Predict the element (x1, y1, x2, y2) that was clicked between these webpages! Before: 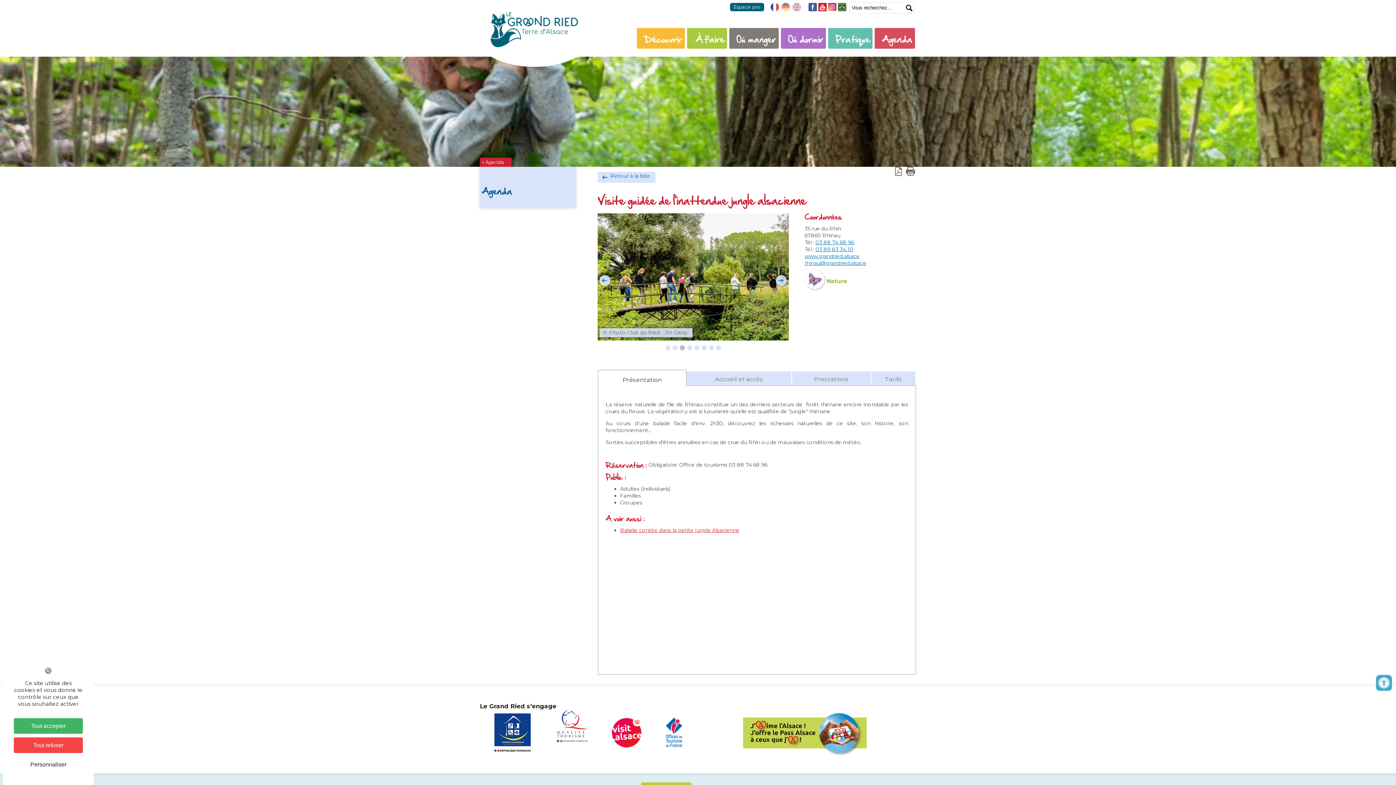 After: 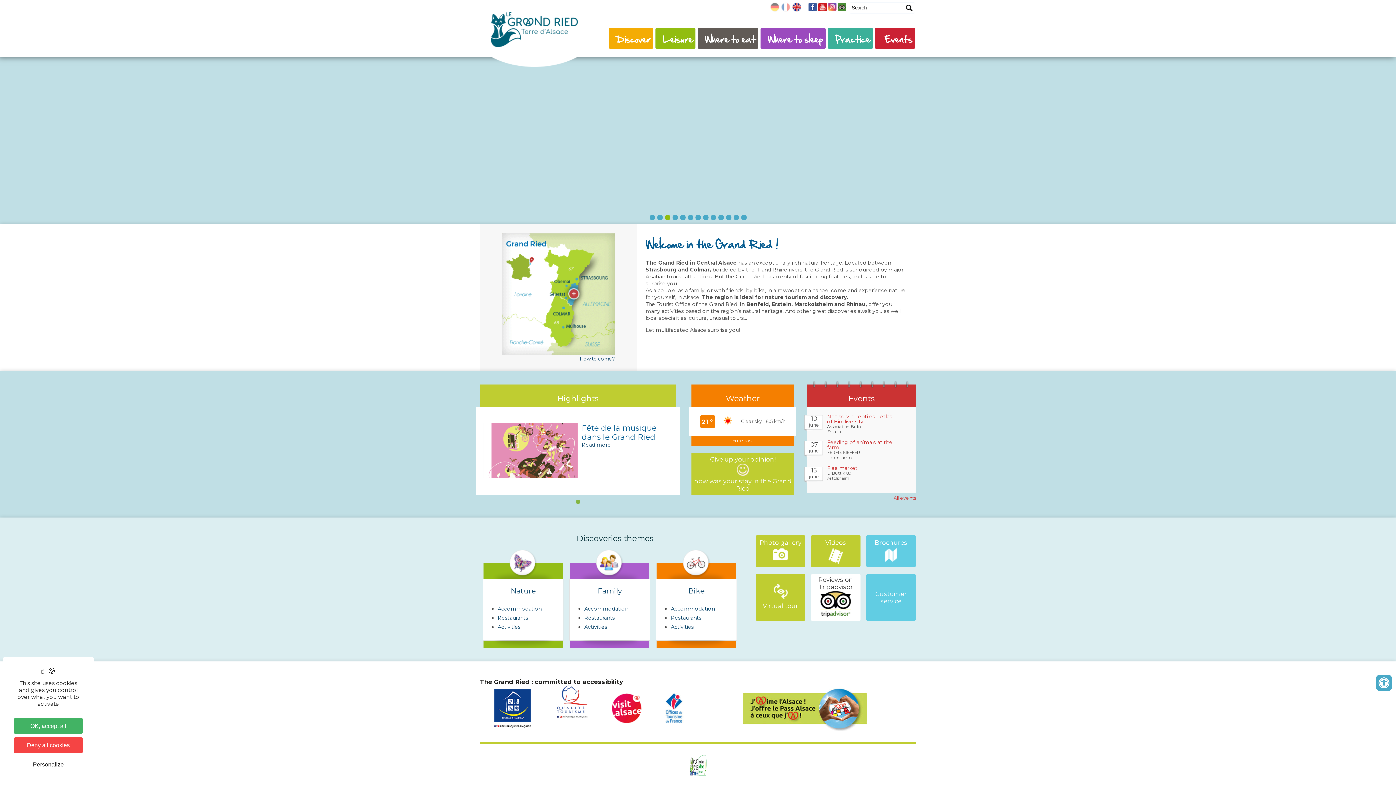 Action: label: English Version bbox: (792, 2, 801, 12)